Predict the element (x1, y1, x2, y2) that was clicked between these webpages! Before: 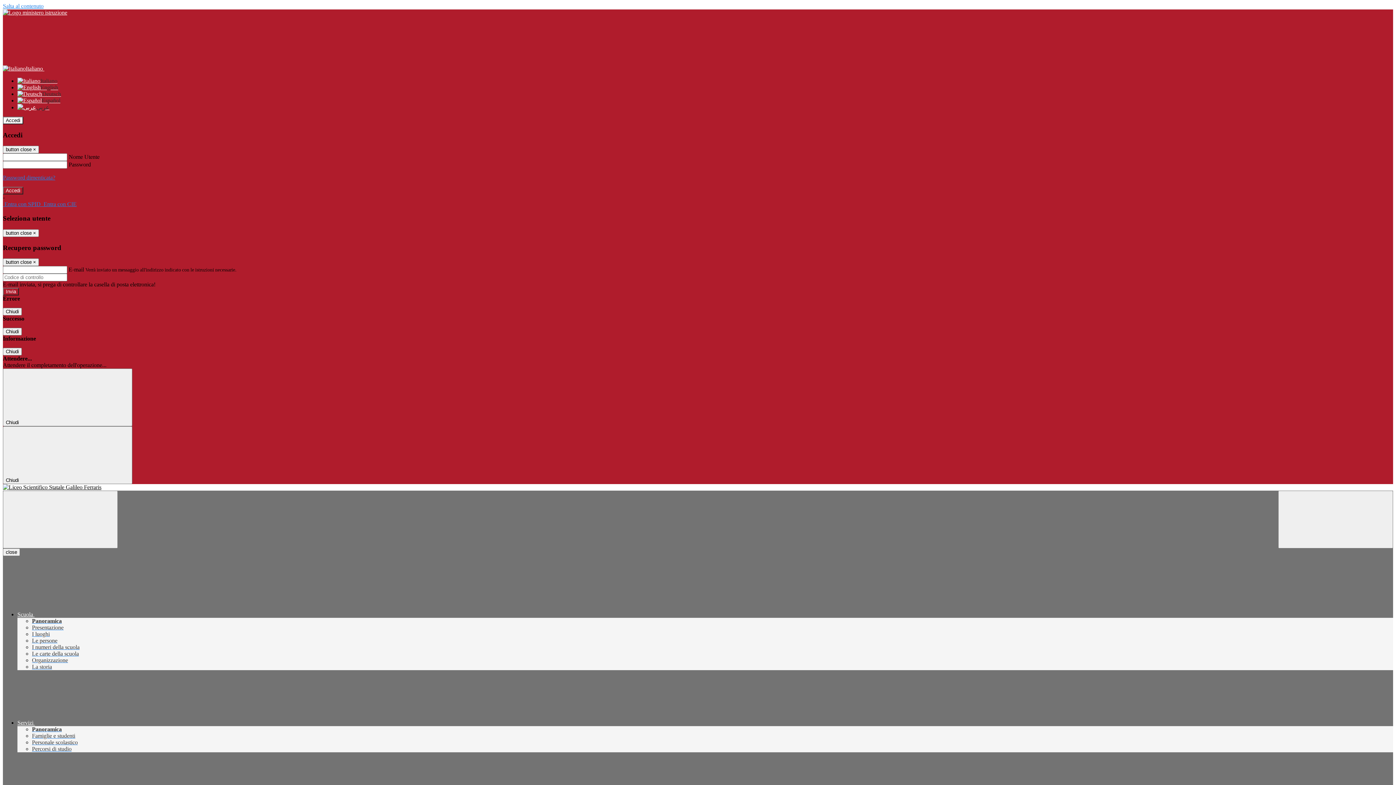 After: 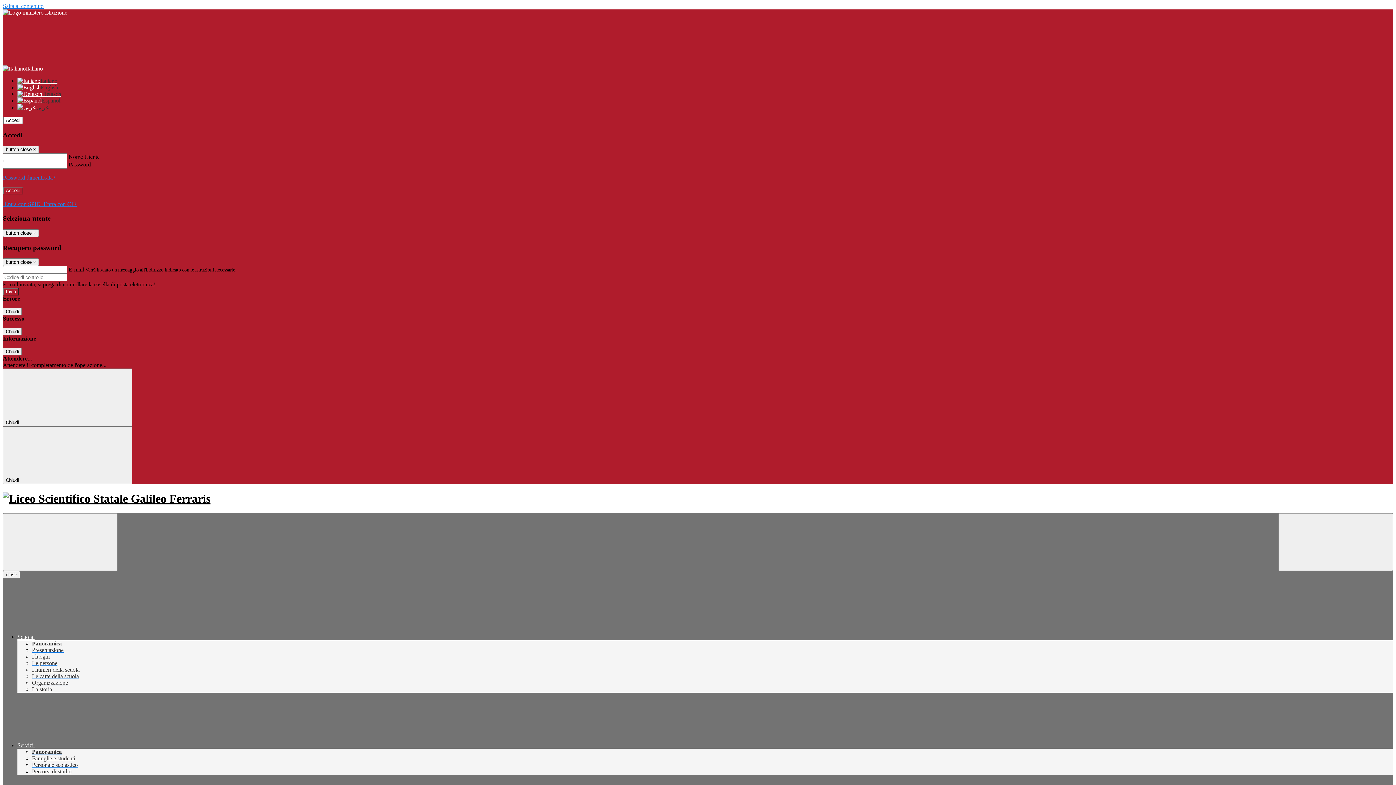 Action: bbox: (2, 484, 1393, 491)